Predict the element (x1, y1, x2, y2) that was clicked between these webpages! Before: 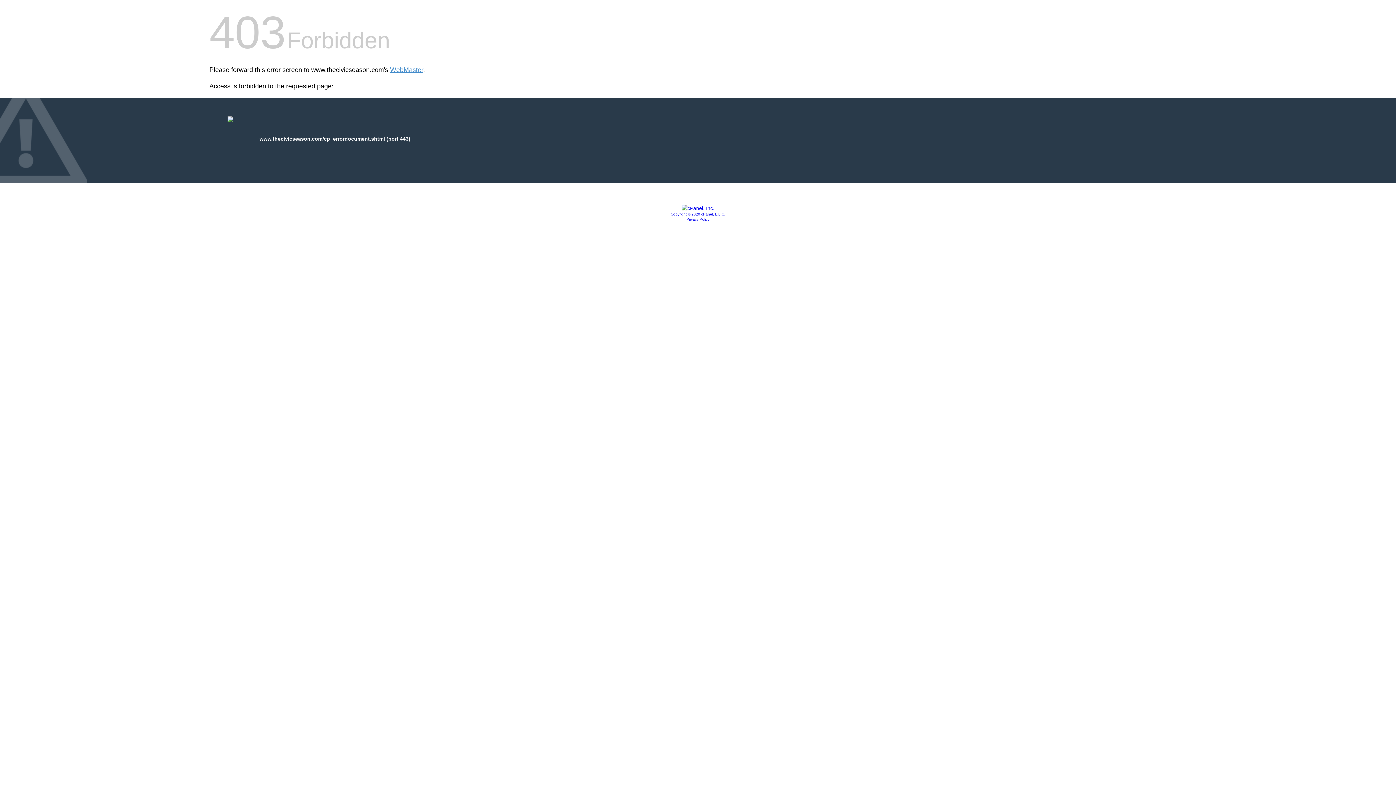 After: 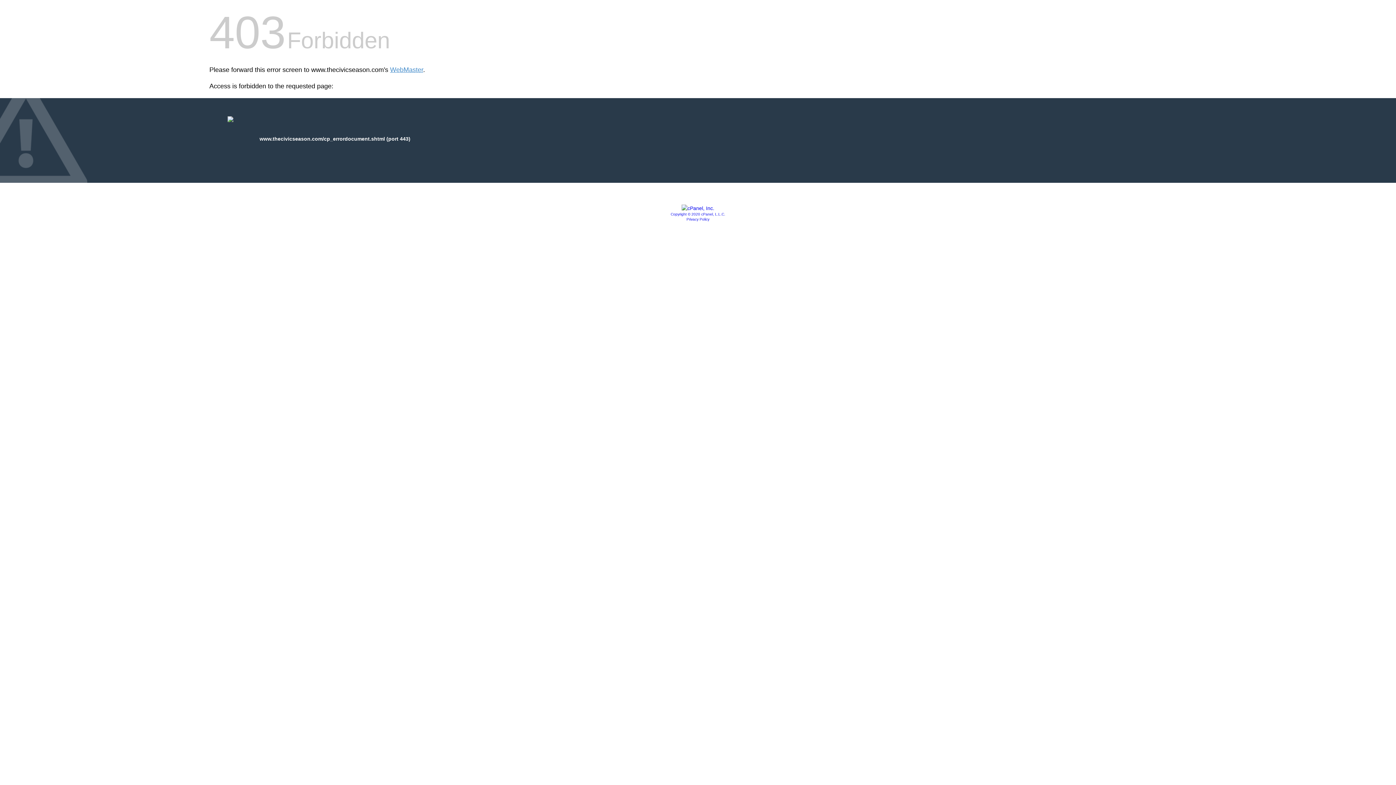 Action: bbox: (681, 205, 714, 211)